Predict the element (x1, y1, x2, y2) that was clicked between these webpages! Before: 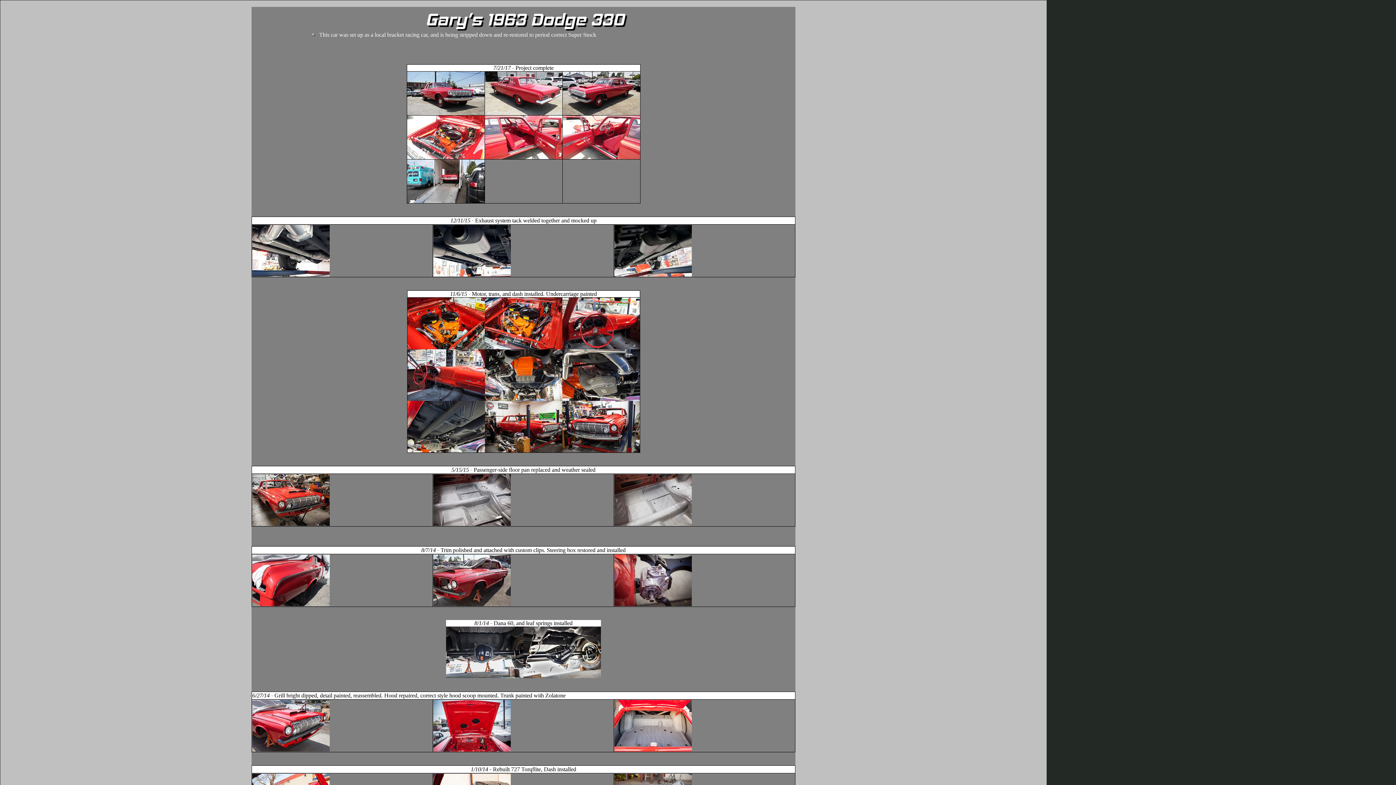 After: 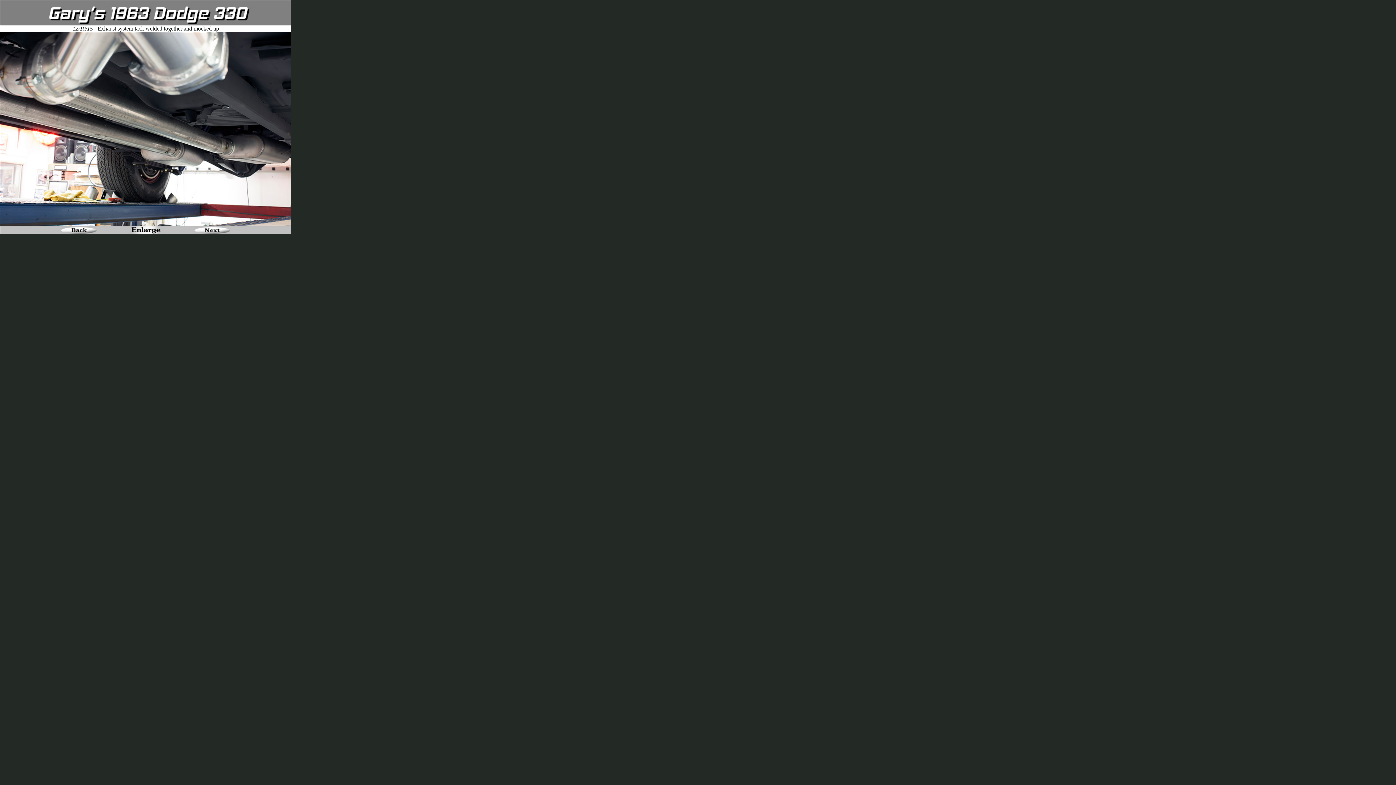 Action: bbox: (252, 271, 329, 277)